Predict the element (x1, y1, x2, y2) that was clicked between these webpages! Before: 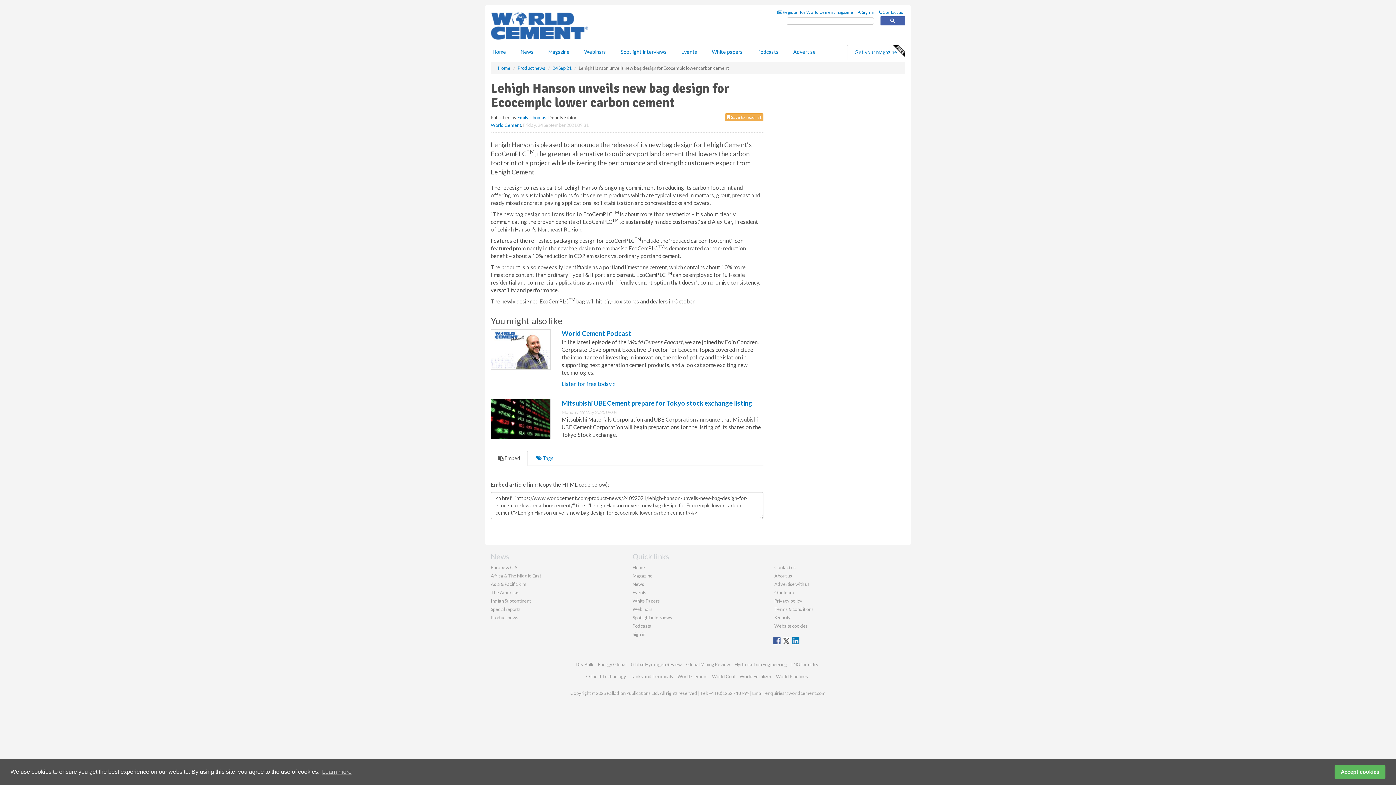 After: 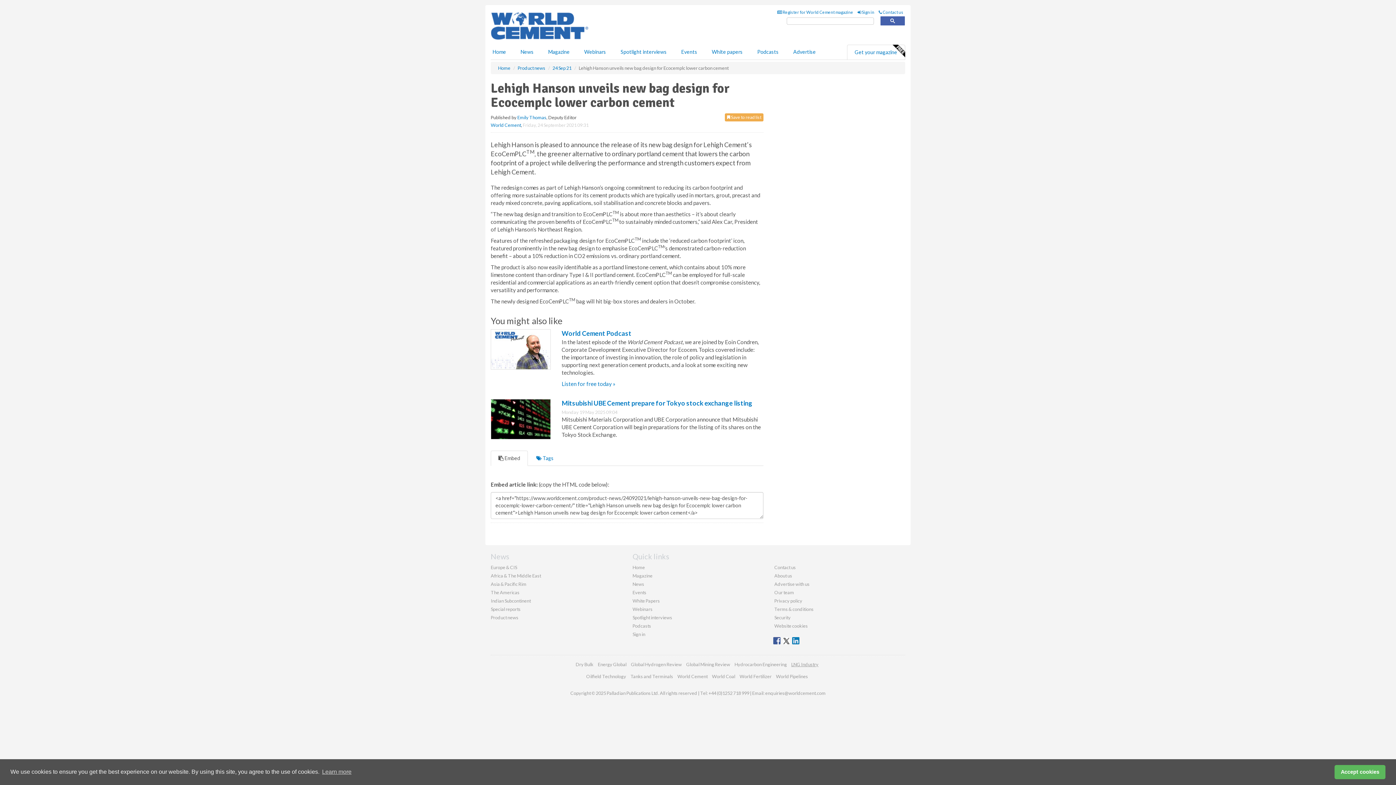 Action: bbox: (791, 661, 818, 667) label: LNG Industry